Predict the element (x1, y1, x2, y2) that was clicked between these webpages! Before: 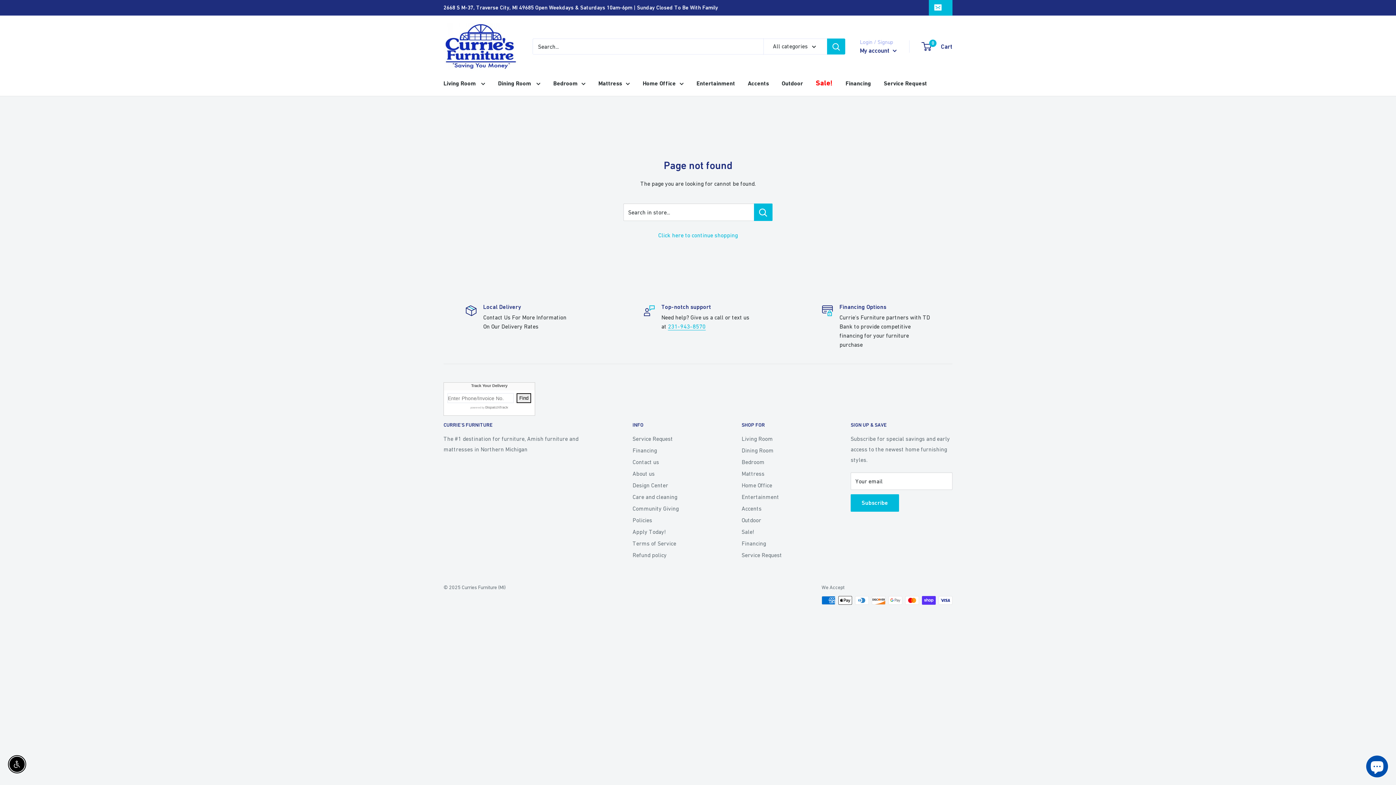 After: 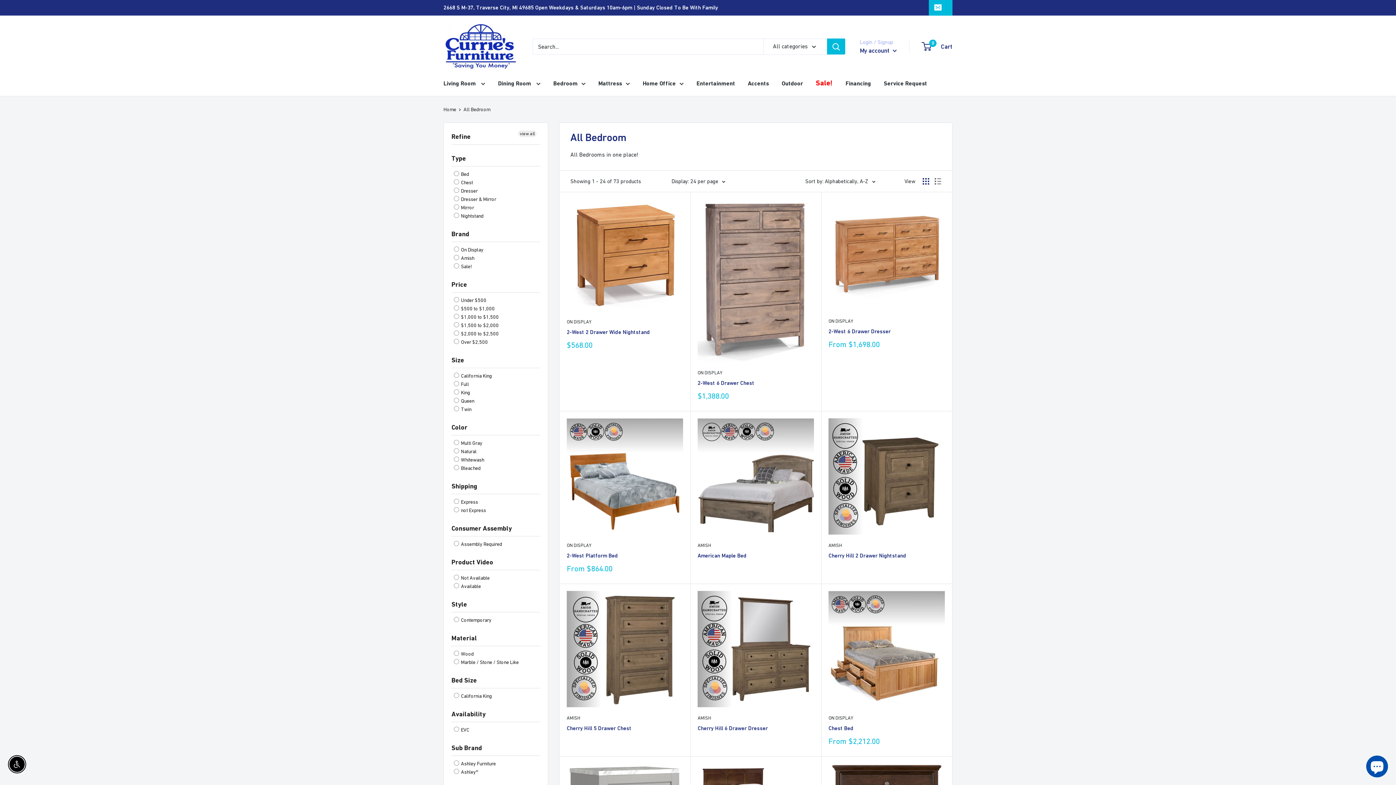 Action: bbox: (553, 78, 585, 88) label: Bedroom